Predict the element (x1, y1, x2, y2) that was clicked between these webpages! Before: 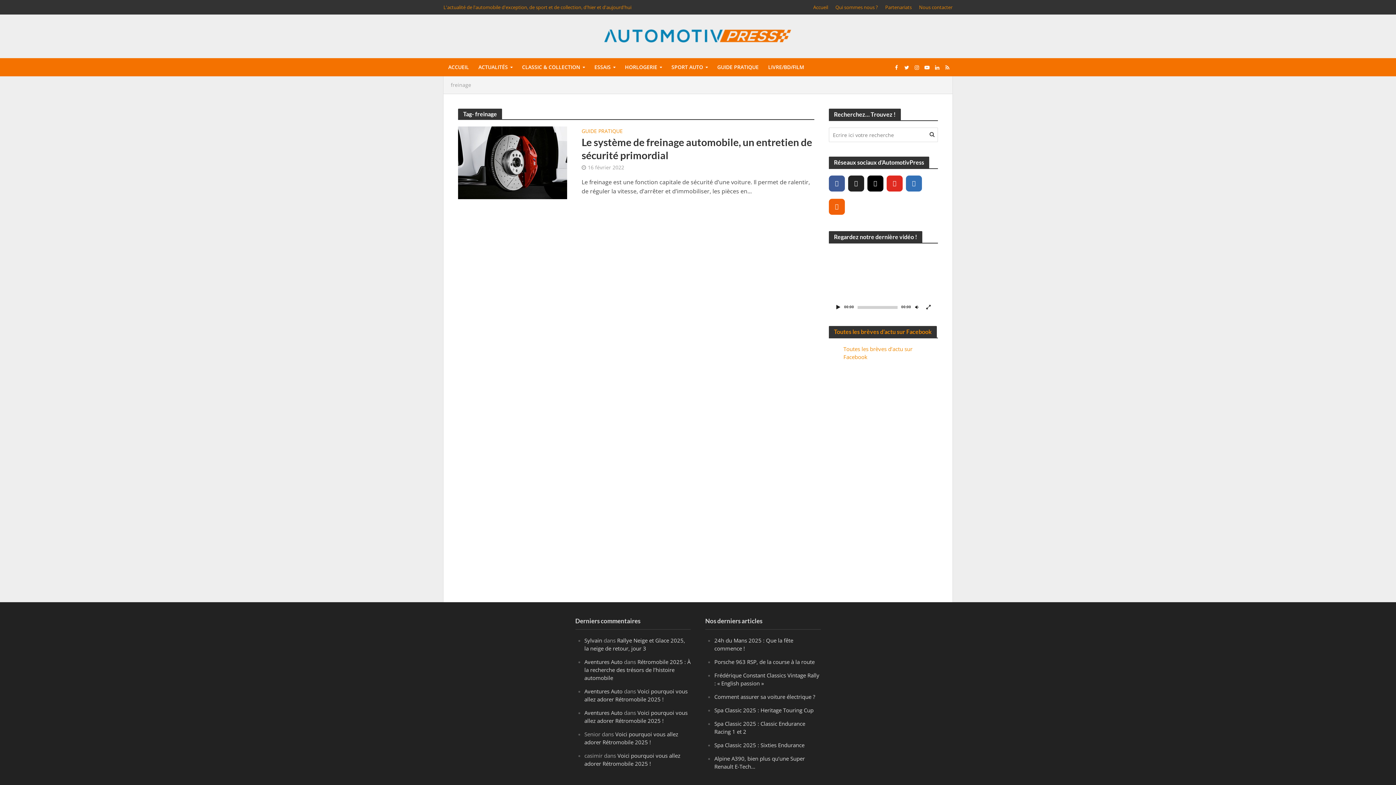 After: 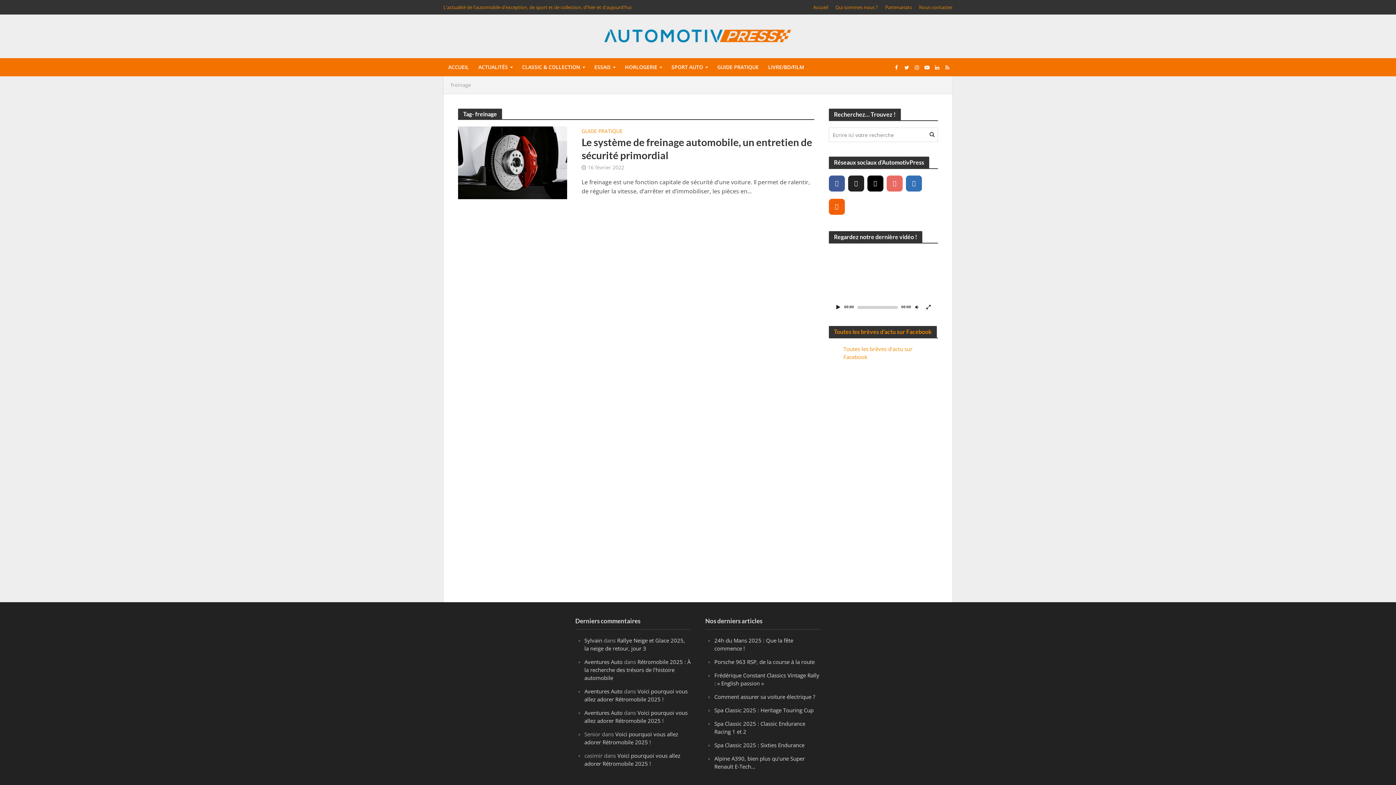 Action: label: youtube bbox: (886, 175, 902, 191)